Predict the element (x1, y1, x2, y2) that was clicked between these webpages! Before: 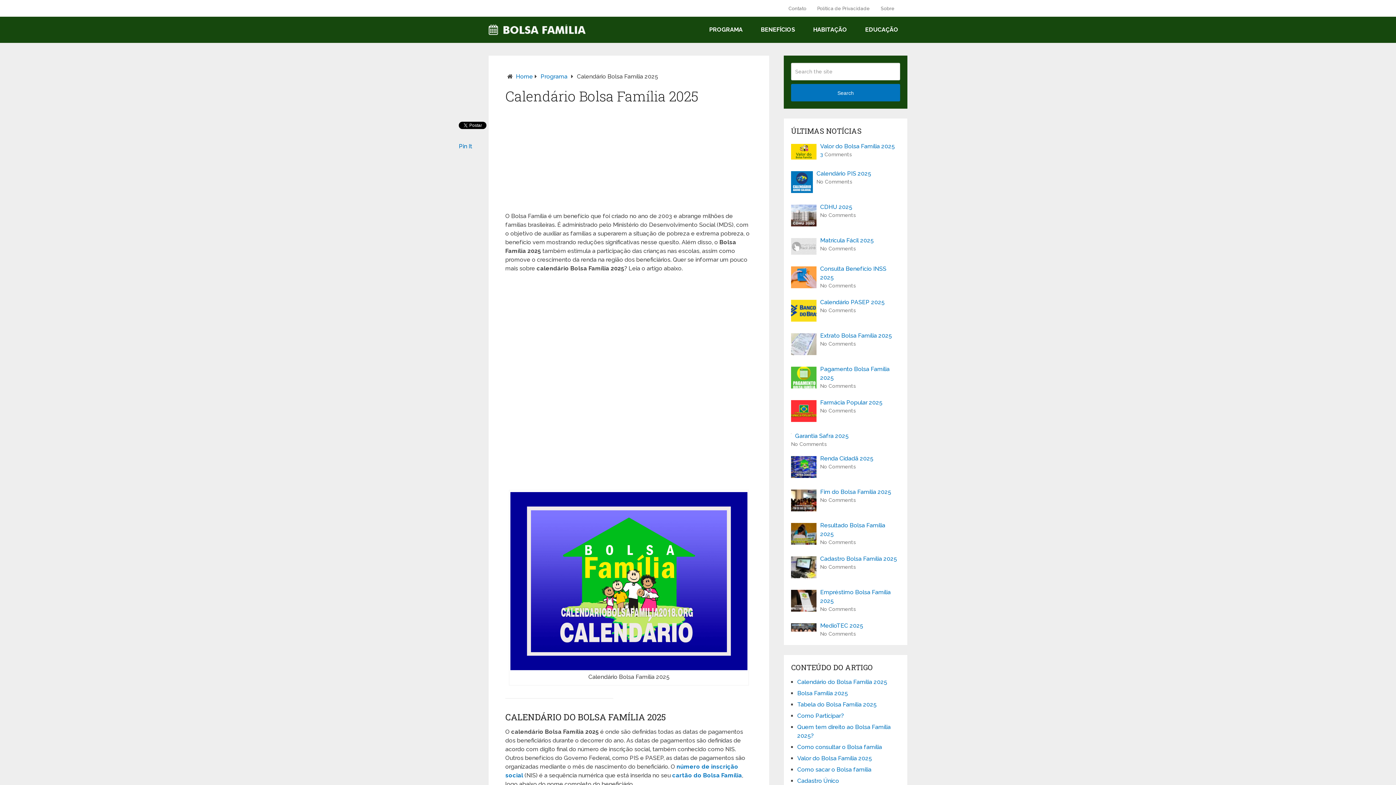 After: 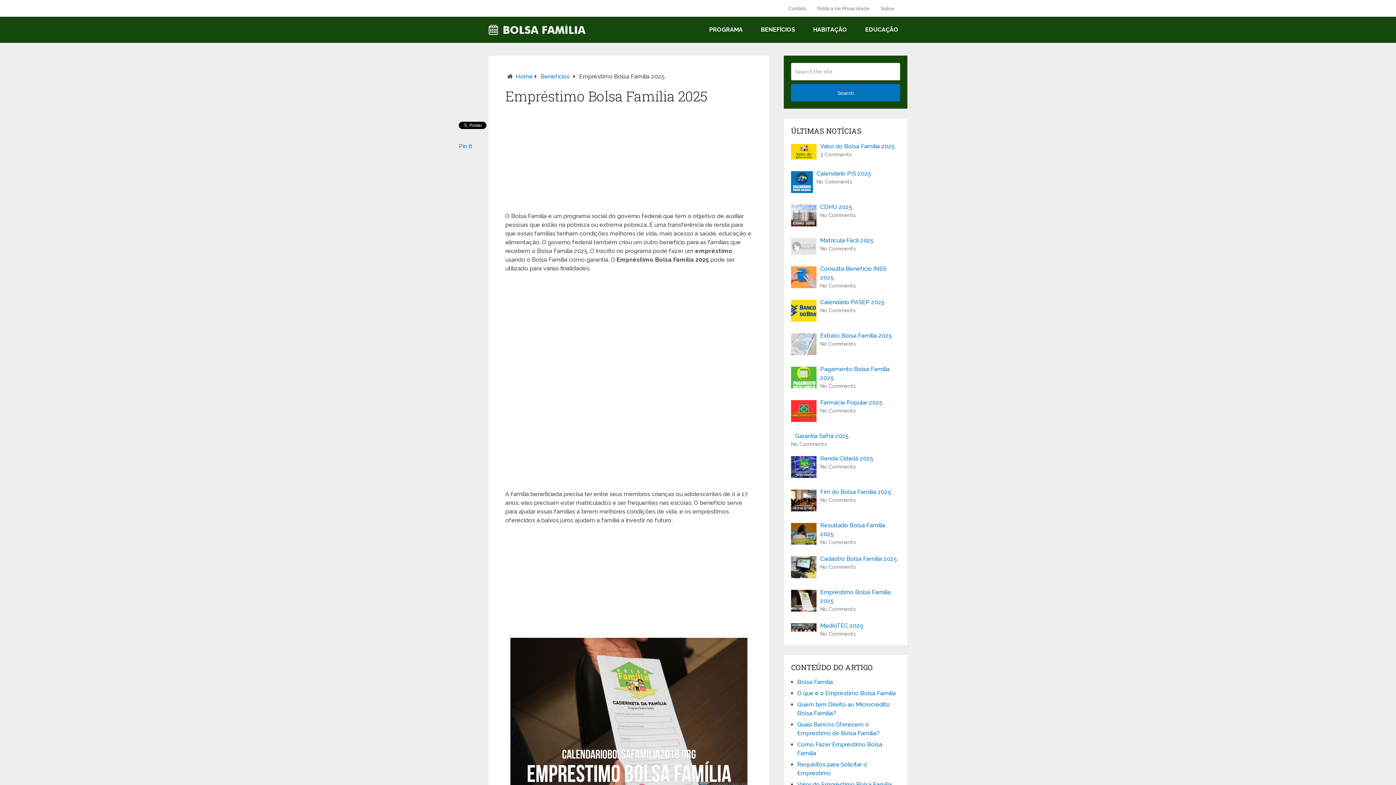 Action: bbox: (791, 588, 900, 605) label: Empréstimo Bolsa Família 2025